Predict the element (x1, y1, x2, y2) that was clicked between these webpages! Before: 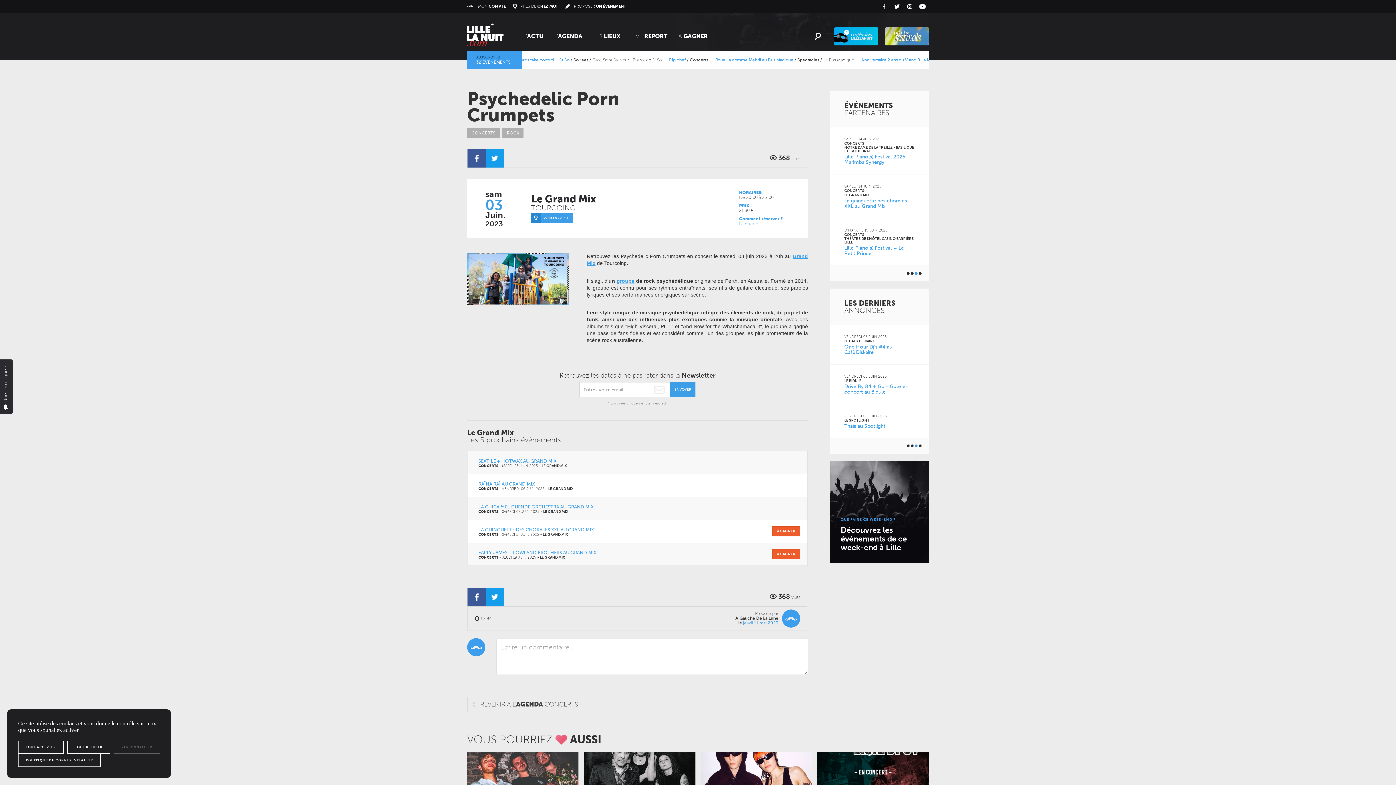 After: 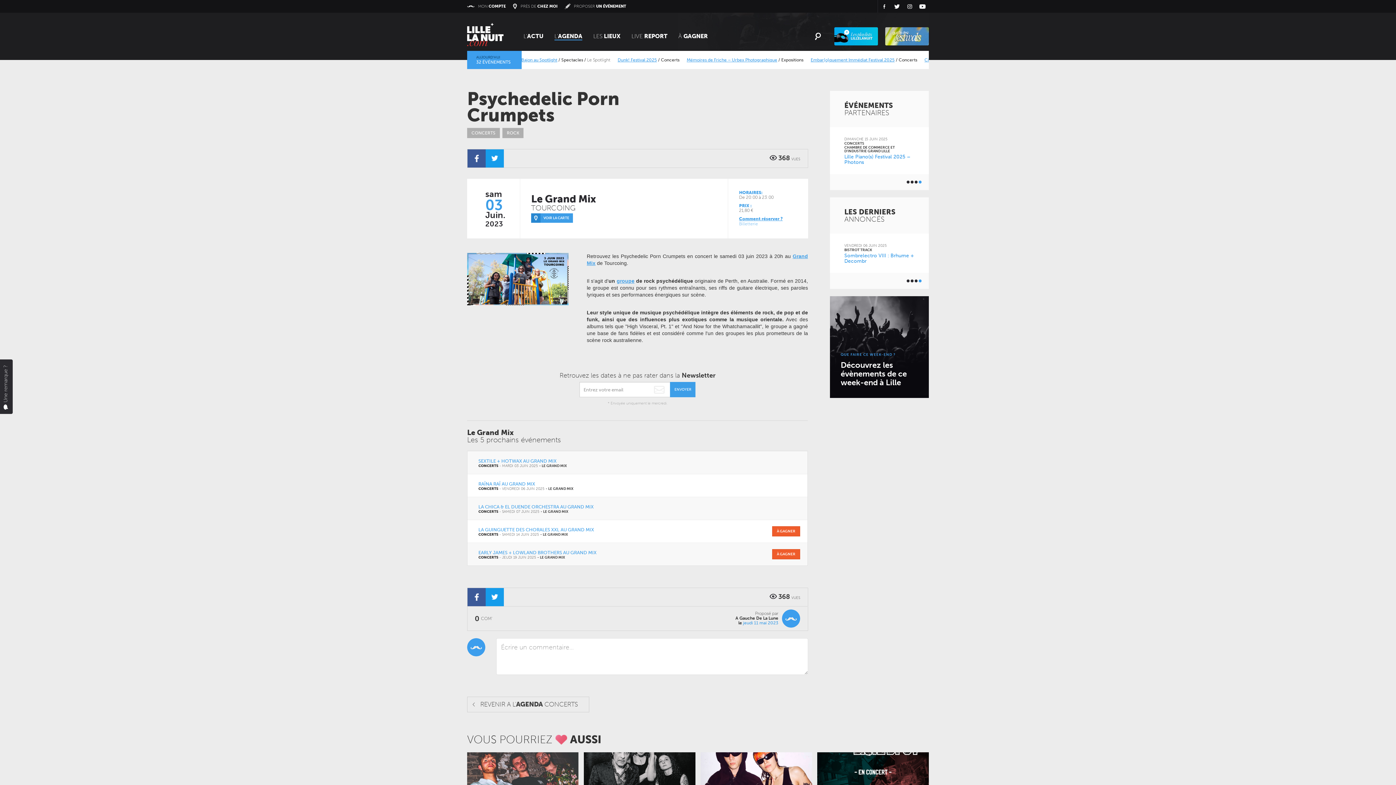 Action: label: TOUT ACCEPTER bbox: (18, 741, 63, 754)